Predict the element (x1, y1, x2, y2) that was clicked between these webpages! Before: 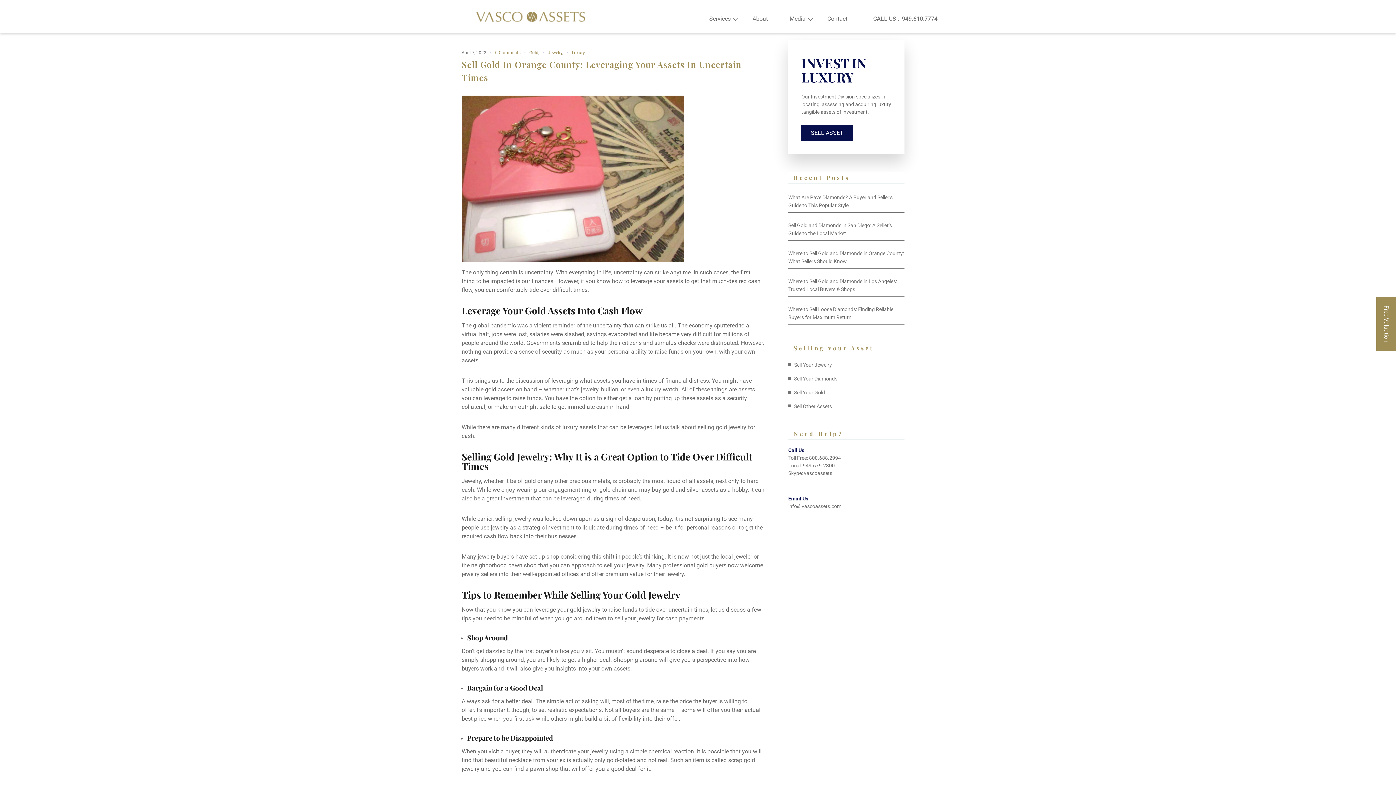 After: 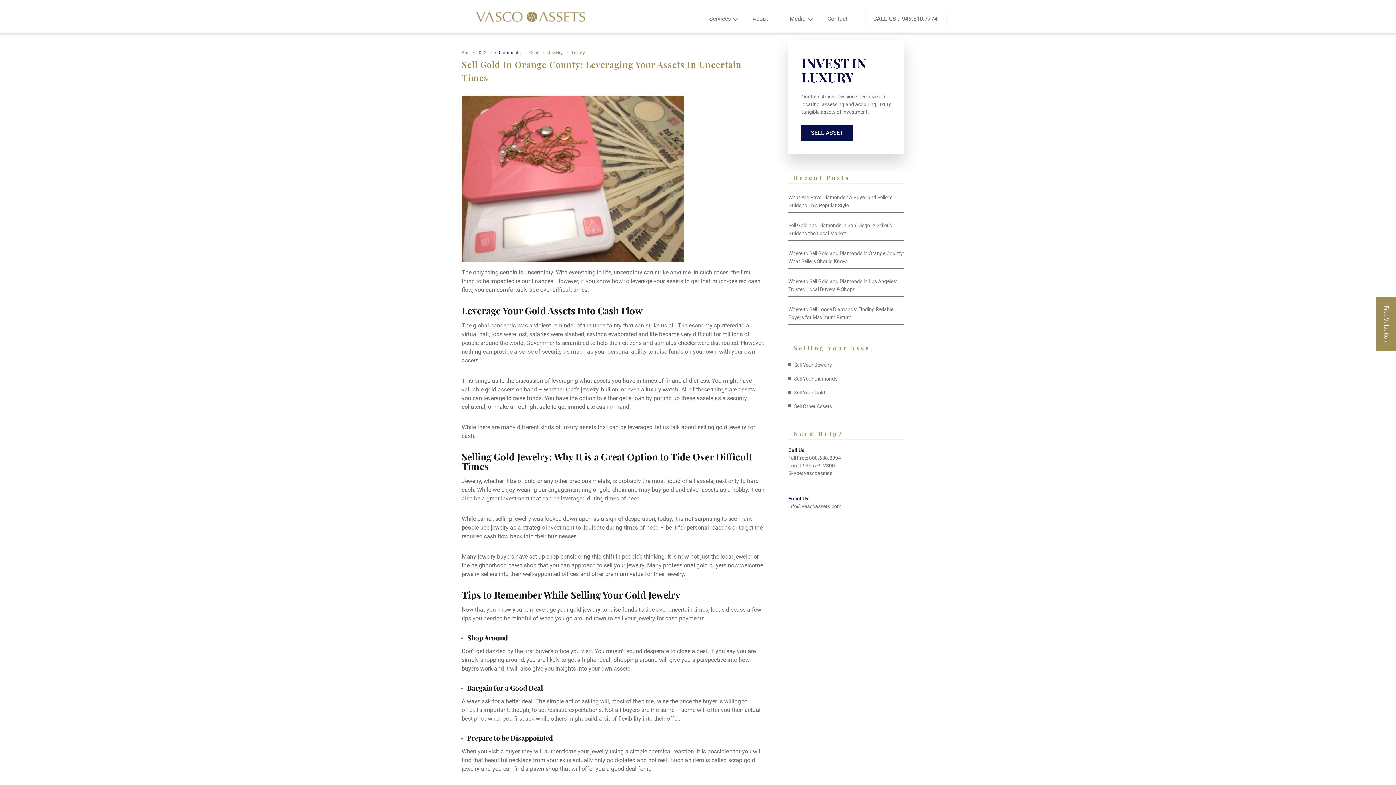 Action: bbox: (487, 50, 520, 55) label: 0 Comments